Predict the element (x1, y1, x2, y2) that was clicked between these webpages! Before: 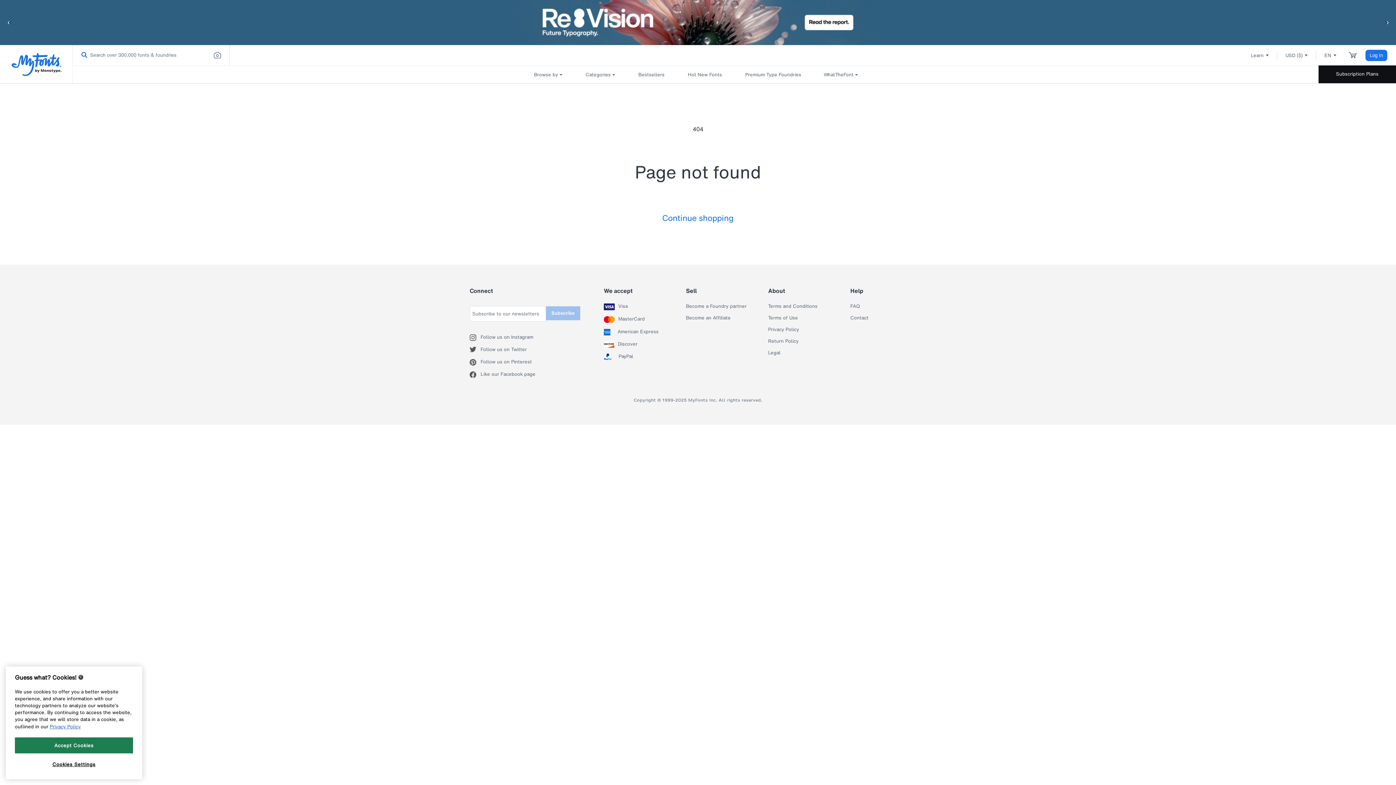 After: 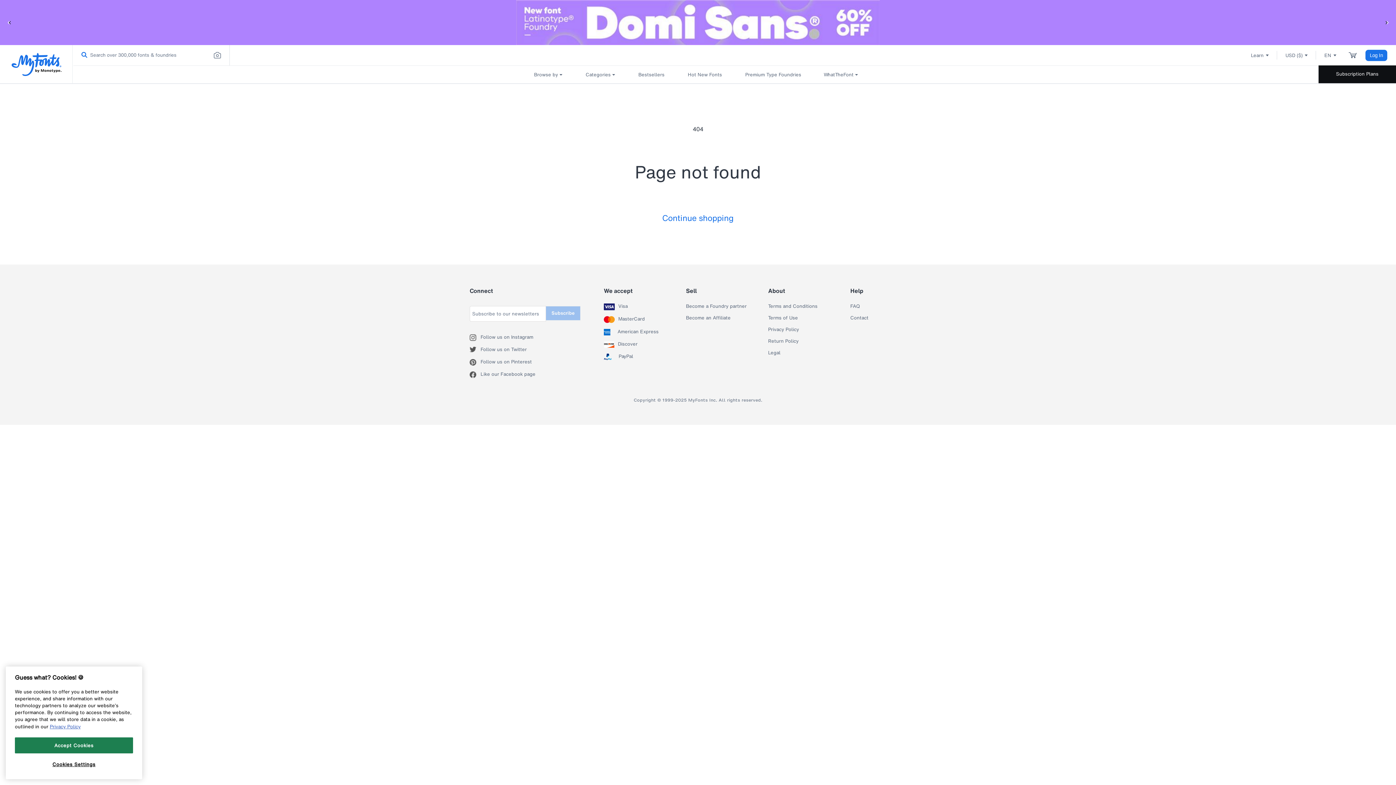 Action: label: MasterCard bbox: (618, 316, 645, 323)